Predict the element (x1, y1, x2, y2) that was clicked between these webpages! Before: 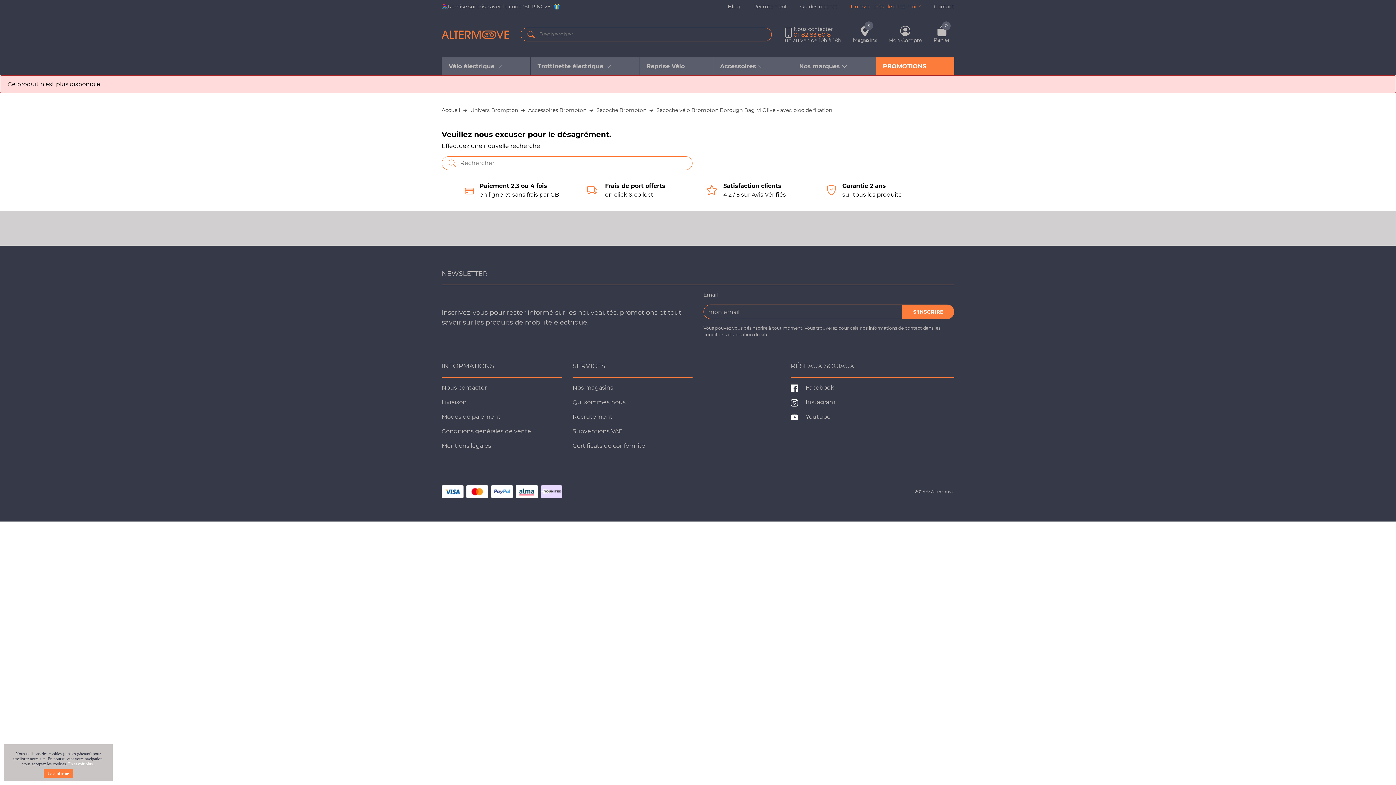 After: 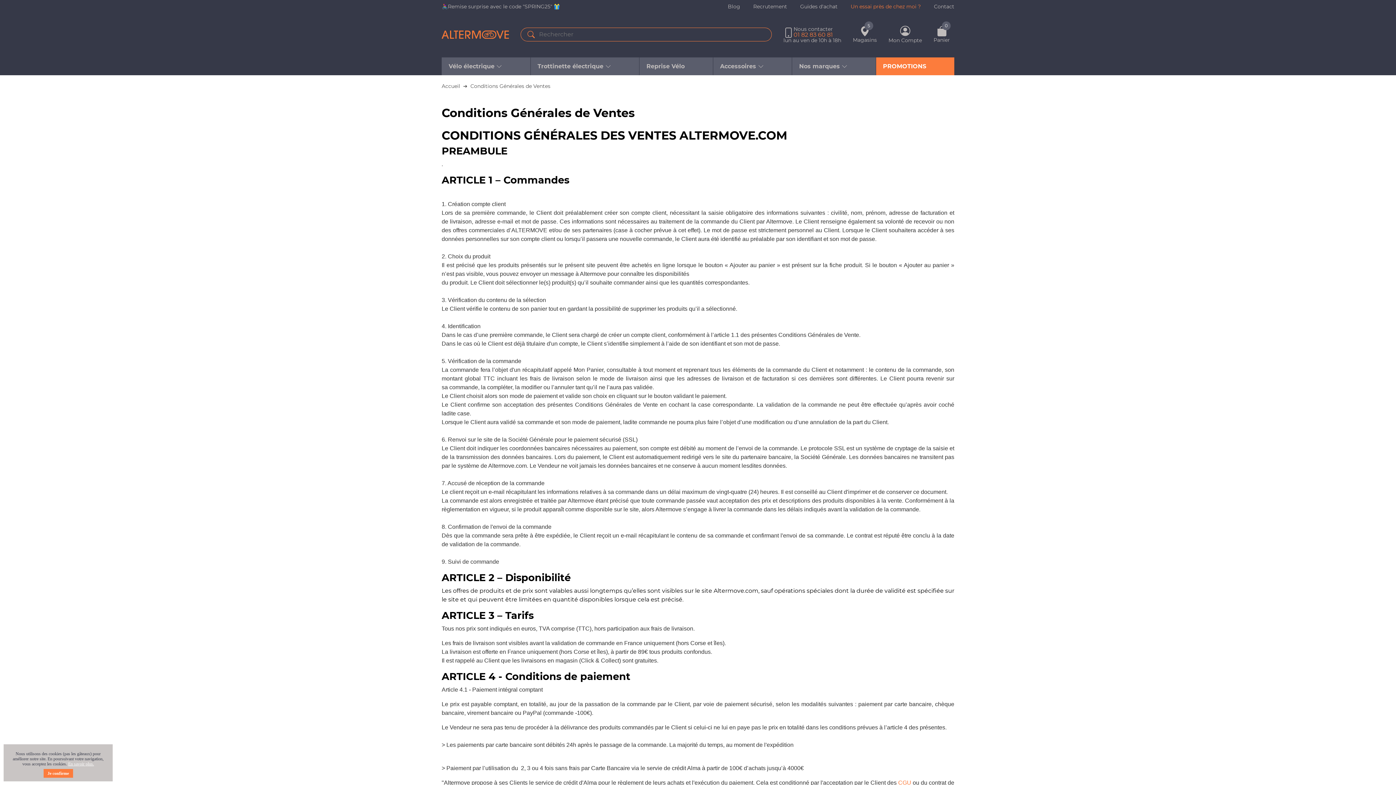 Action: bbox: (441, 428, 531, 435) label: Conditions générales de vente